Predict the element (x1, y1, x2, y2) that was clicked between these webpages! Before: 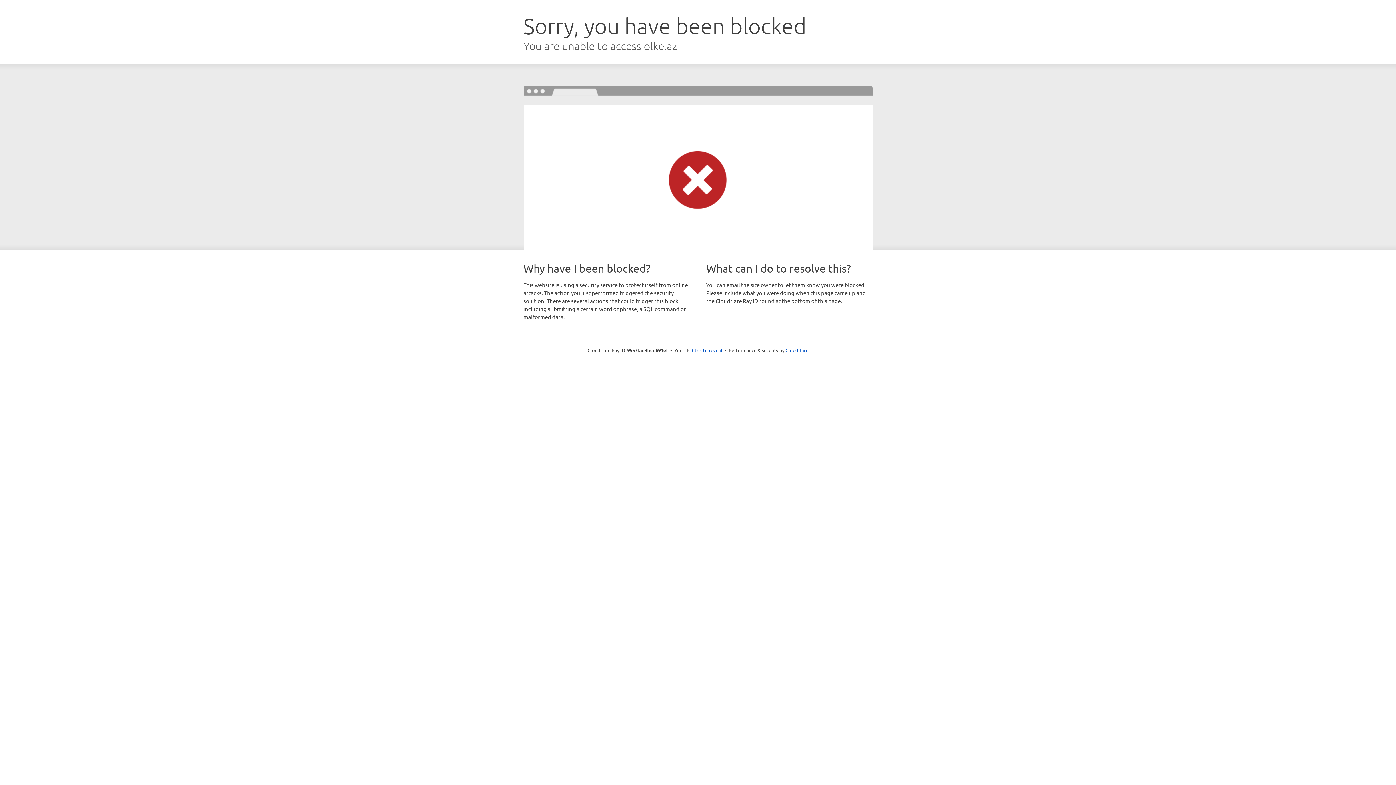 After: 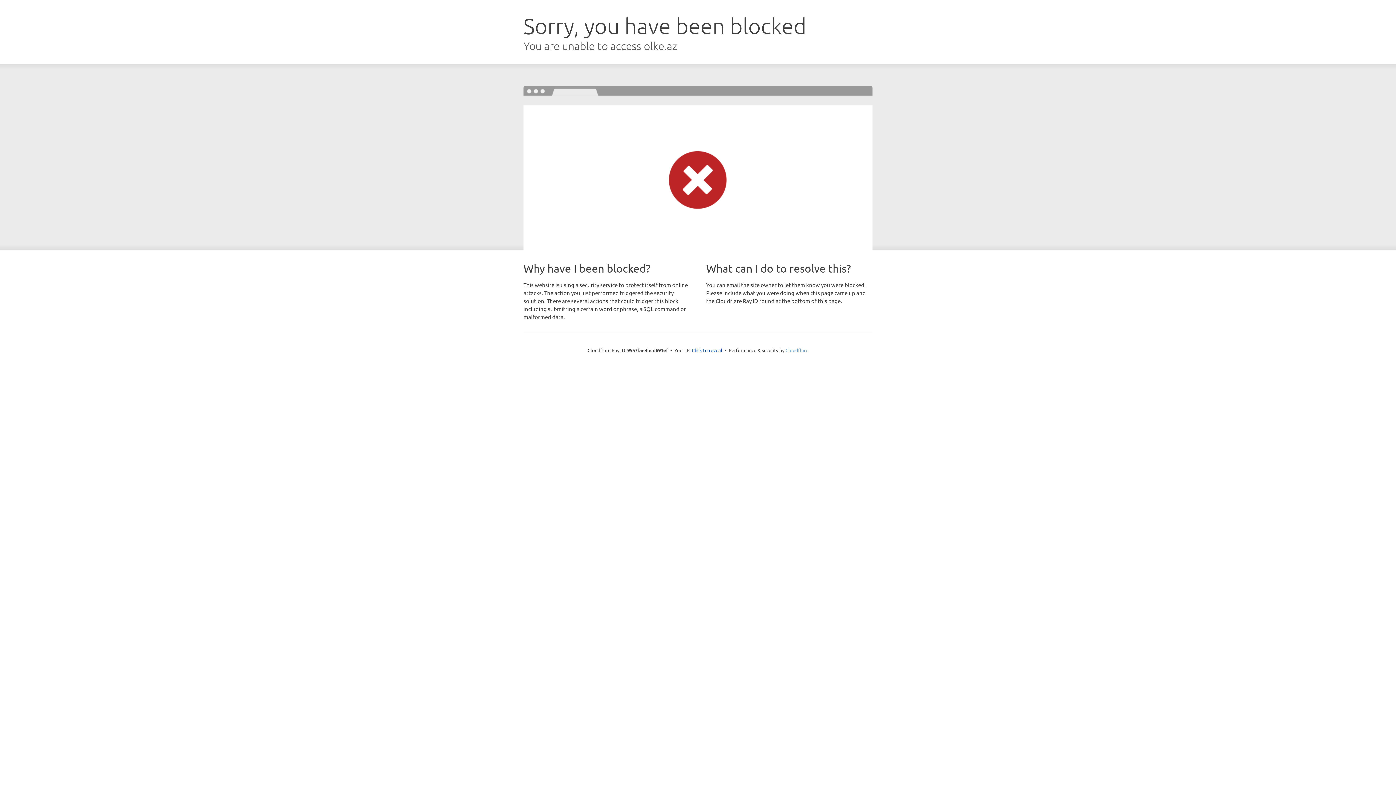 Action: bbox: (785, 347, 808, 353) label: Cloudflare